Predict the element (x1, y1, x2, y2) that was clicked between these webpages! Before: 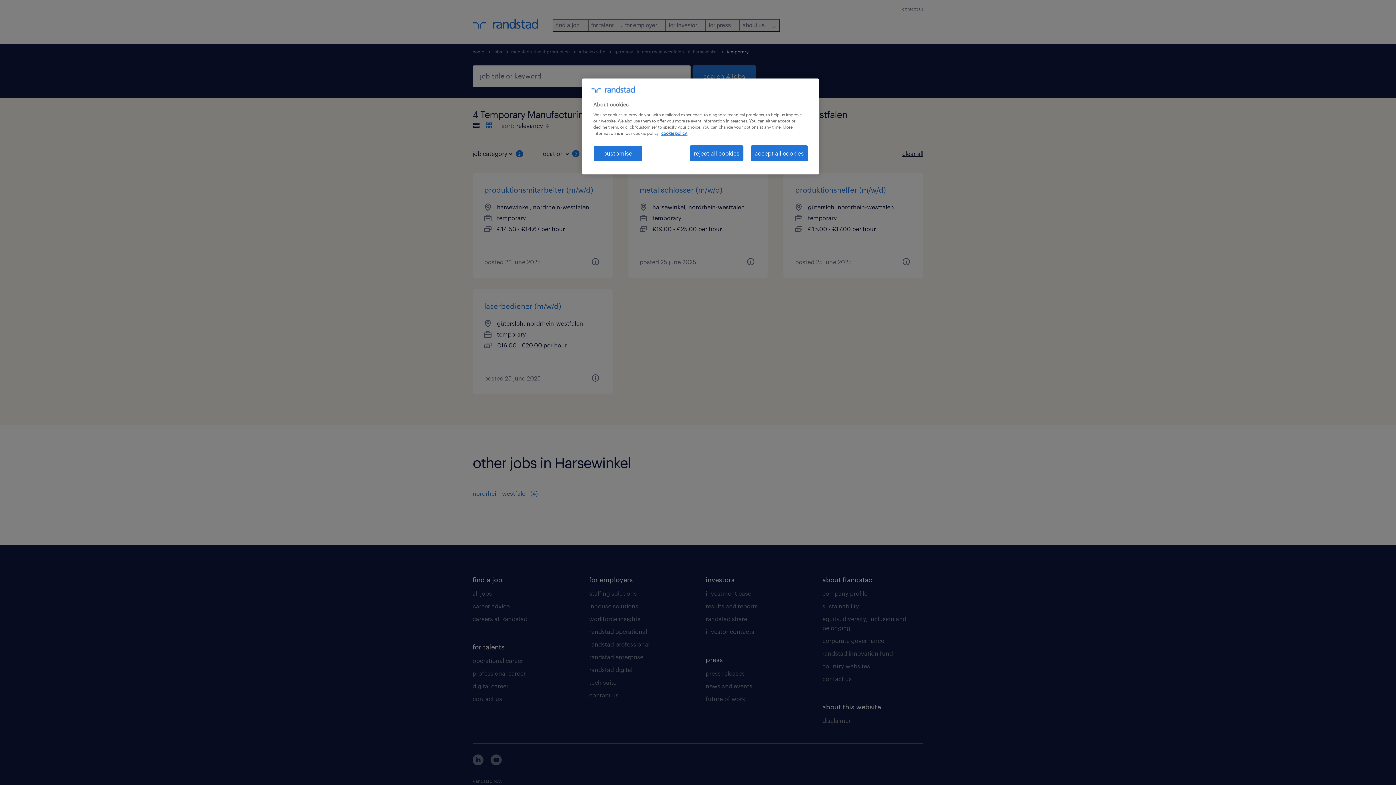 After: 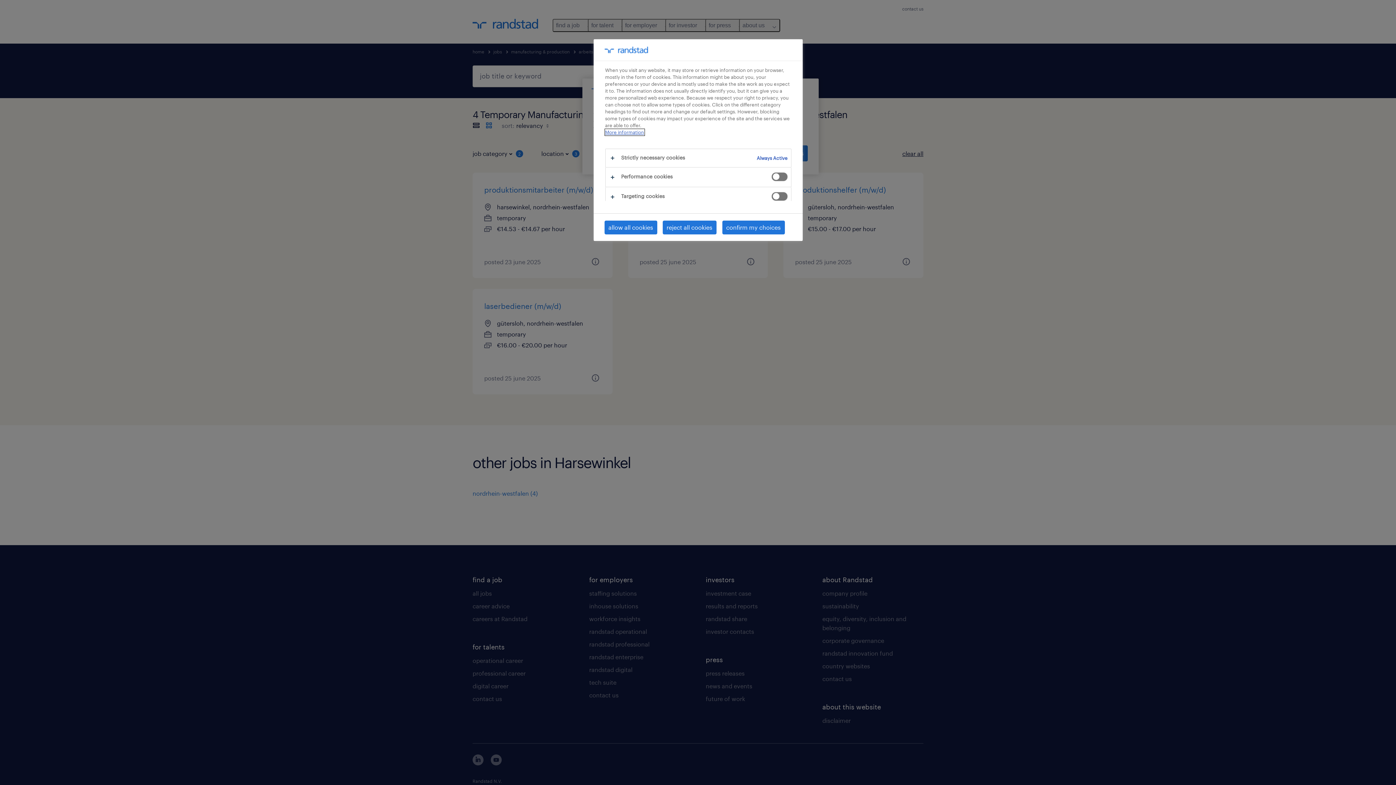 Action: bbox: (593, 145, 642, 161) label: customise